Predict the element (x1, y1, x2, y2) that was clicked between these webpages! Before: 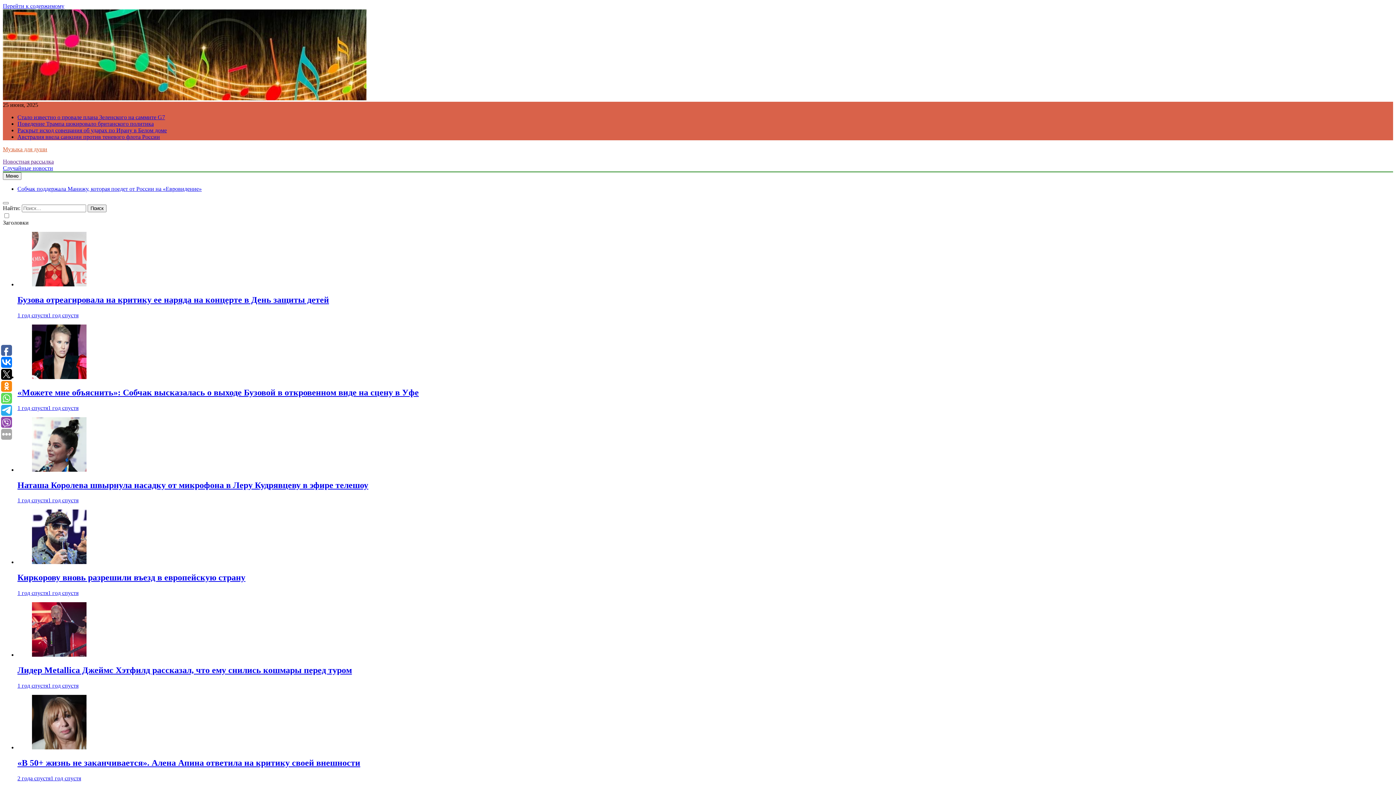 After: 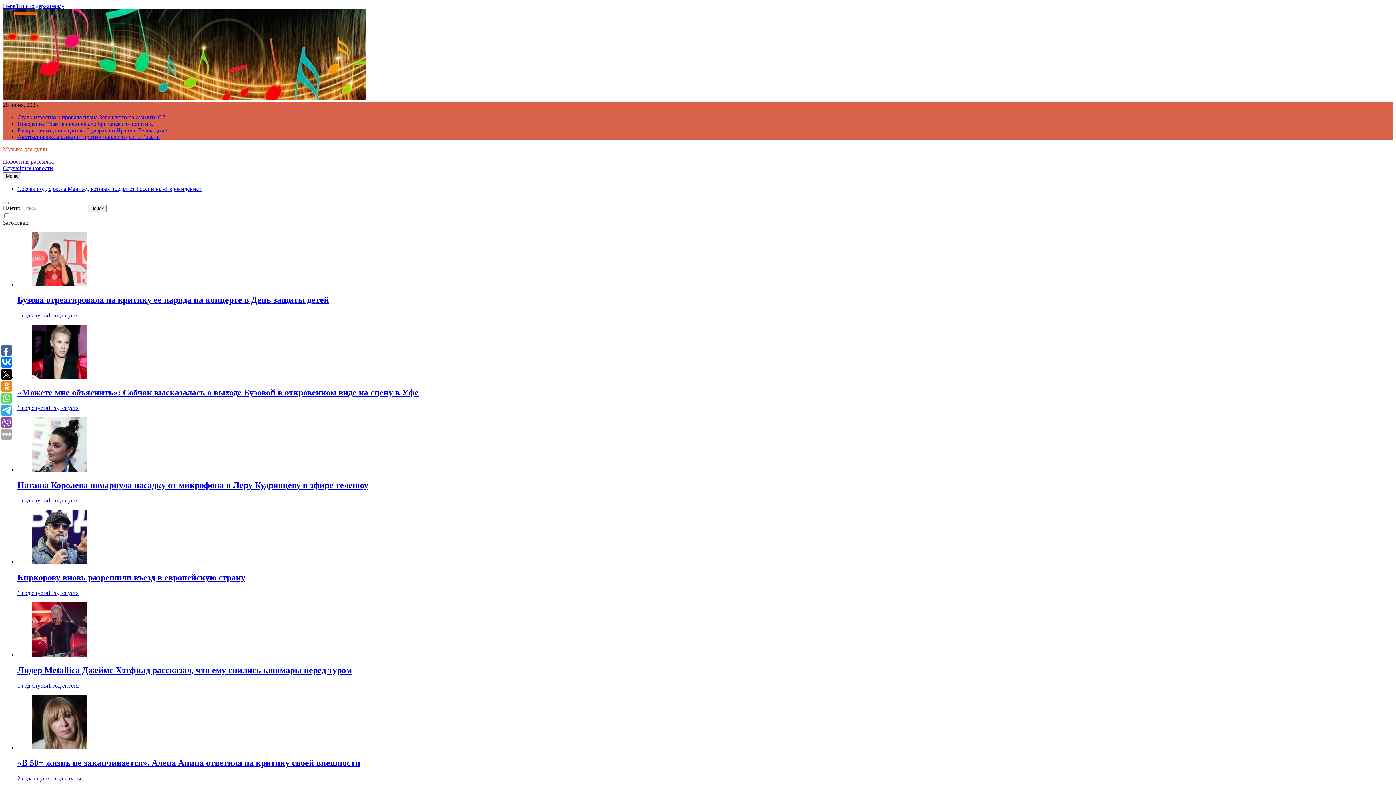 Action: bbox: (17, 114, 165, 120) label: Стало известно о провале плана Зеленского на саммите G7